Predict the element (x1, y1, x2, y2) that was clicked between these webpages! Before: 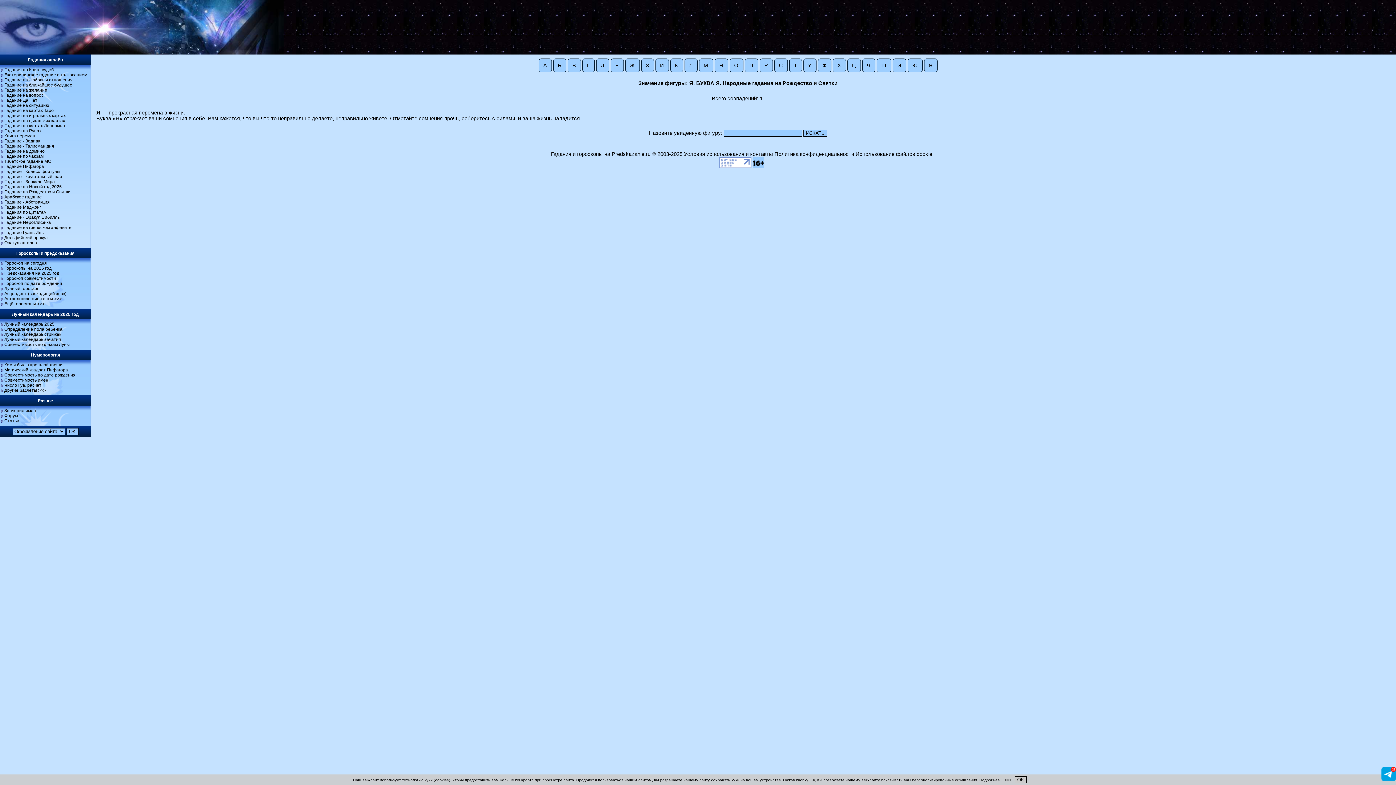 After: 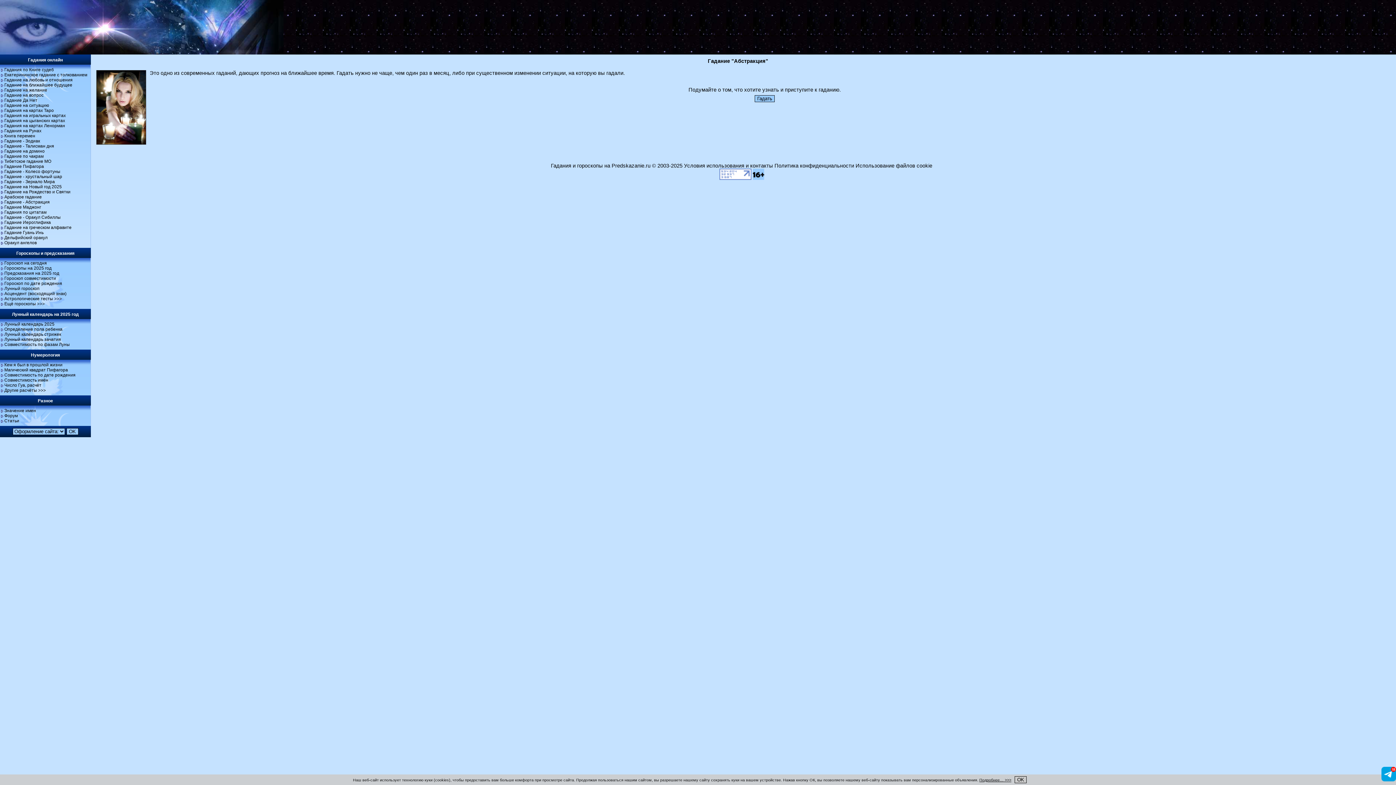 Action: bbox: (4, 199, 49, 204) label: Гадание - Абстракция